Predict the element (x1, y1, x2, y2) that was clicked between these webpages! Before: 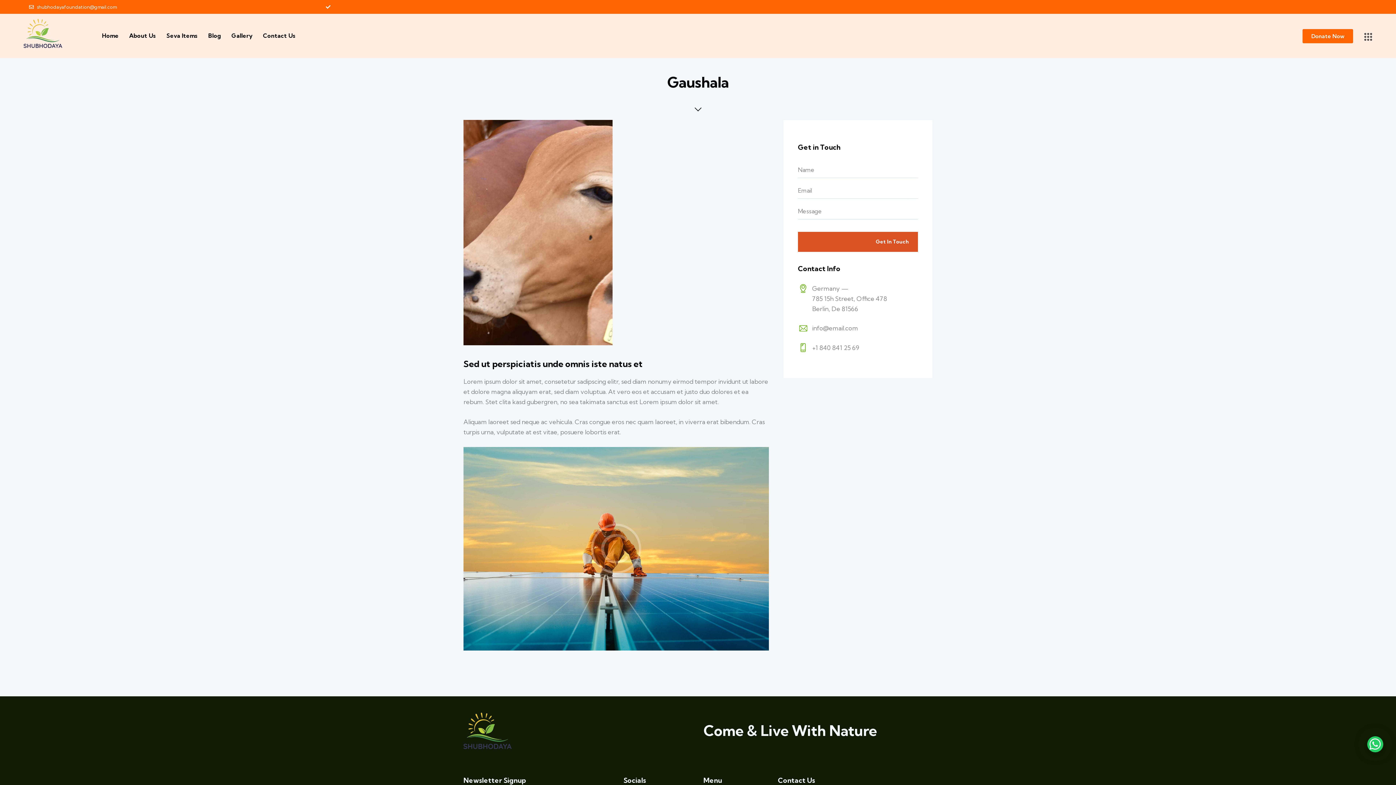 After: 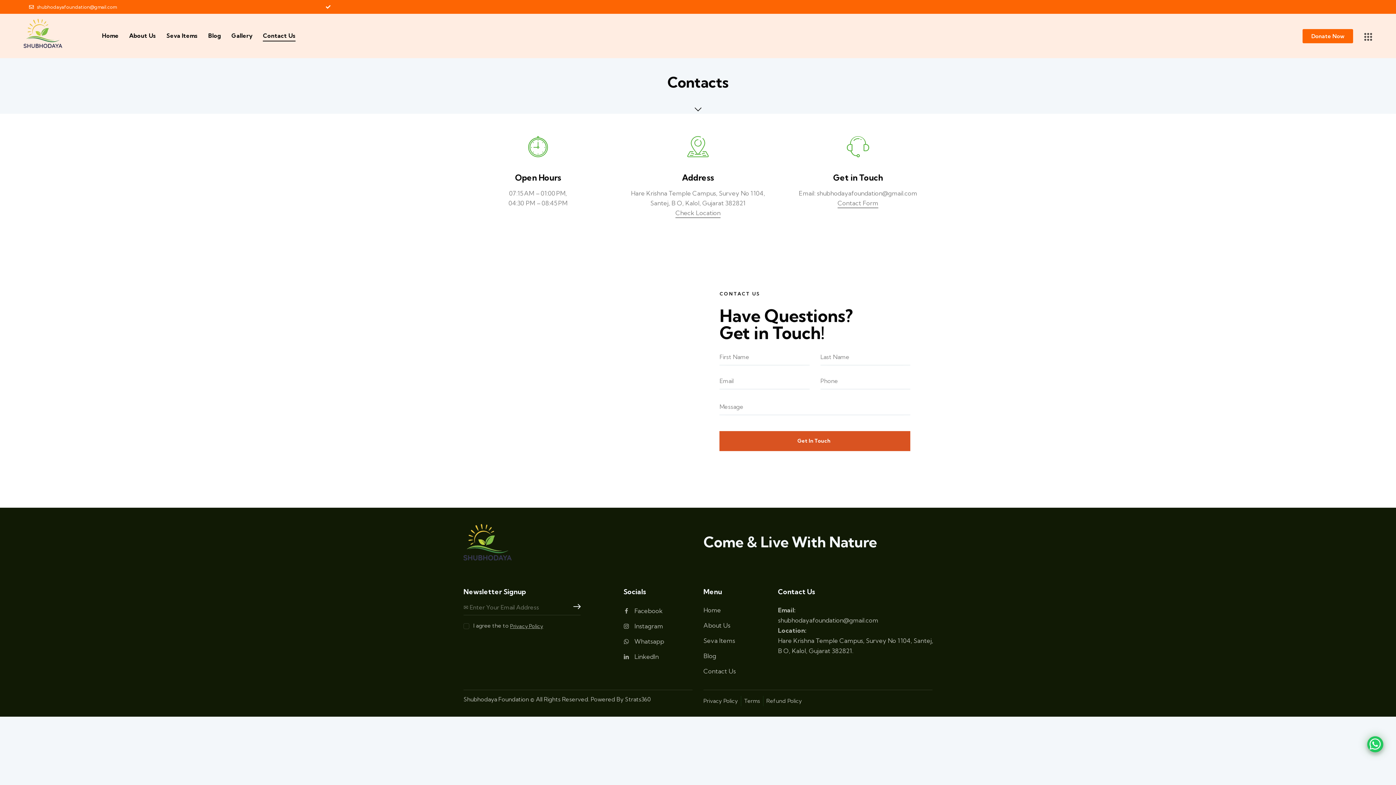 Action: label: Contact Us bbox: (257, 26, 301, 45)